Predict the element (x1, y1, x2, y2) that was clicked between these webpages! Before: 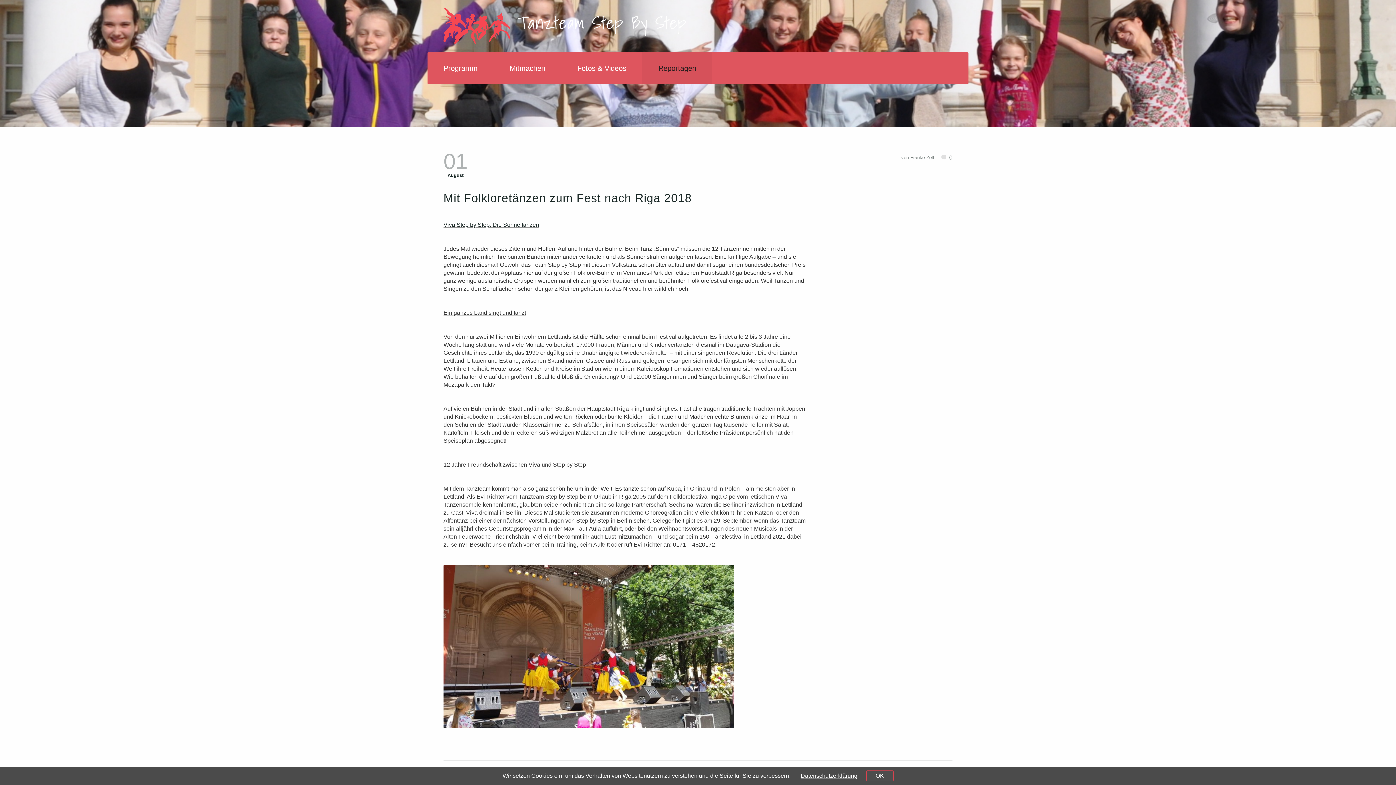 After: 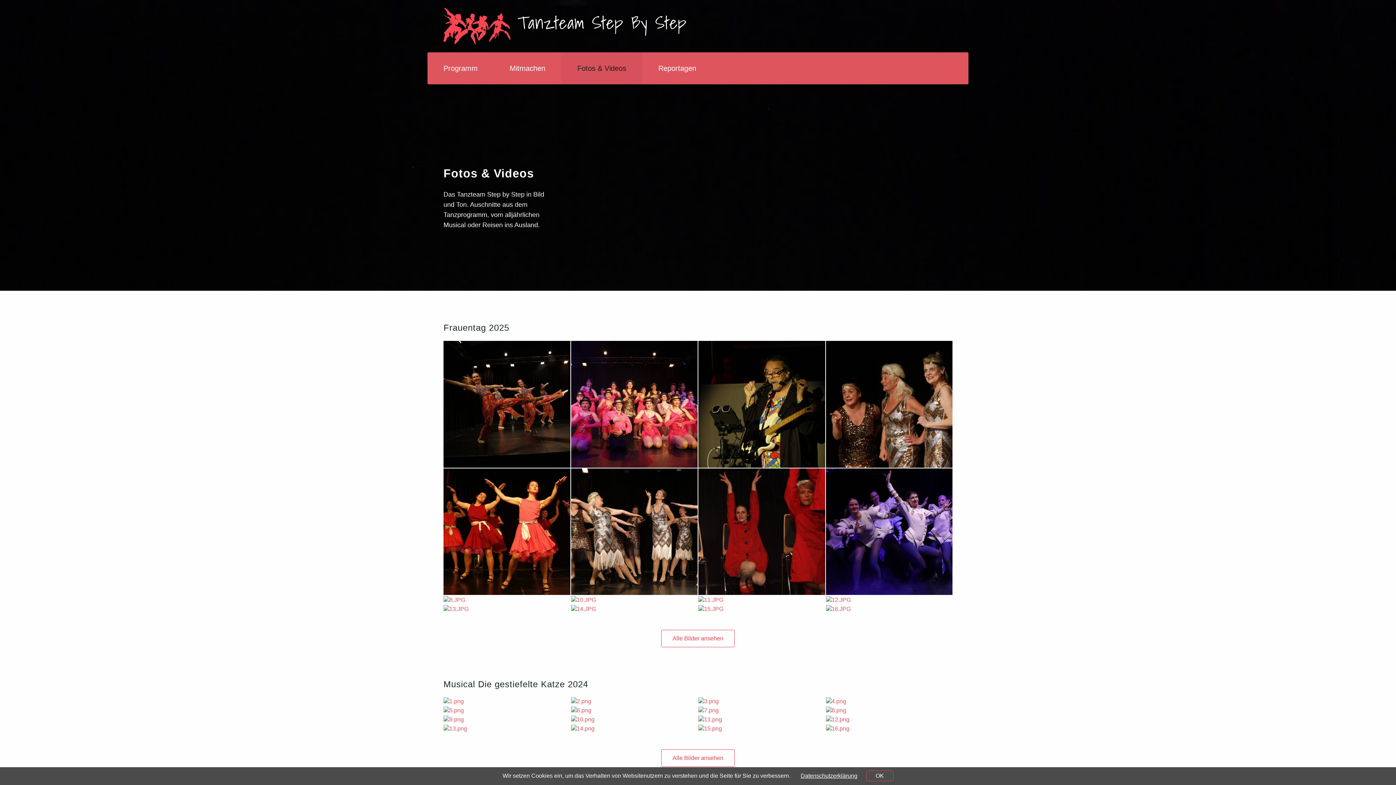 Action: label: Fotos & Videos bbox: (561, 52, 642, 84)